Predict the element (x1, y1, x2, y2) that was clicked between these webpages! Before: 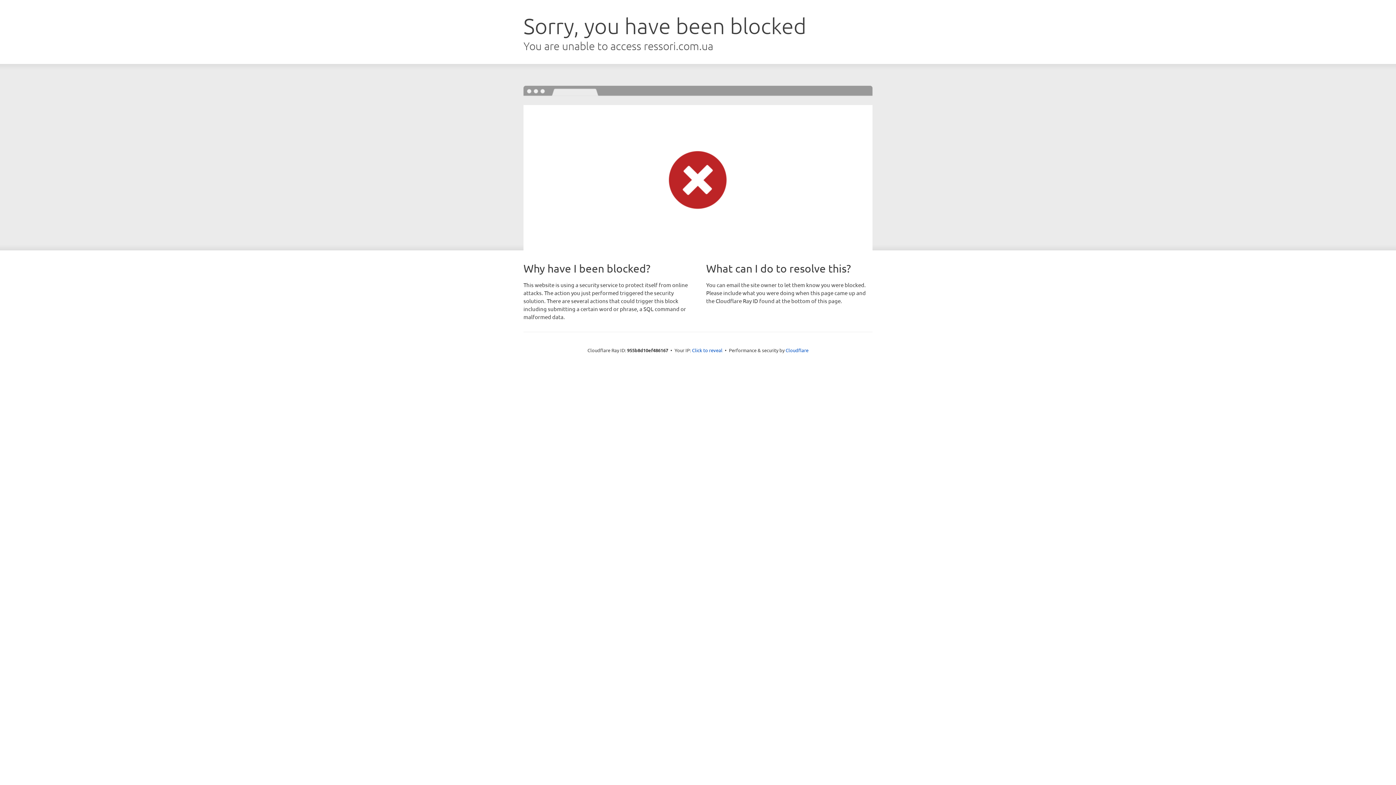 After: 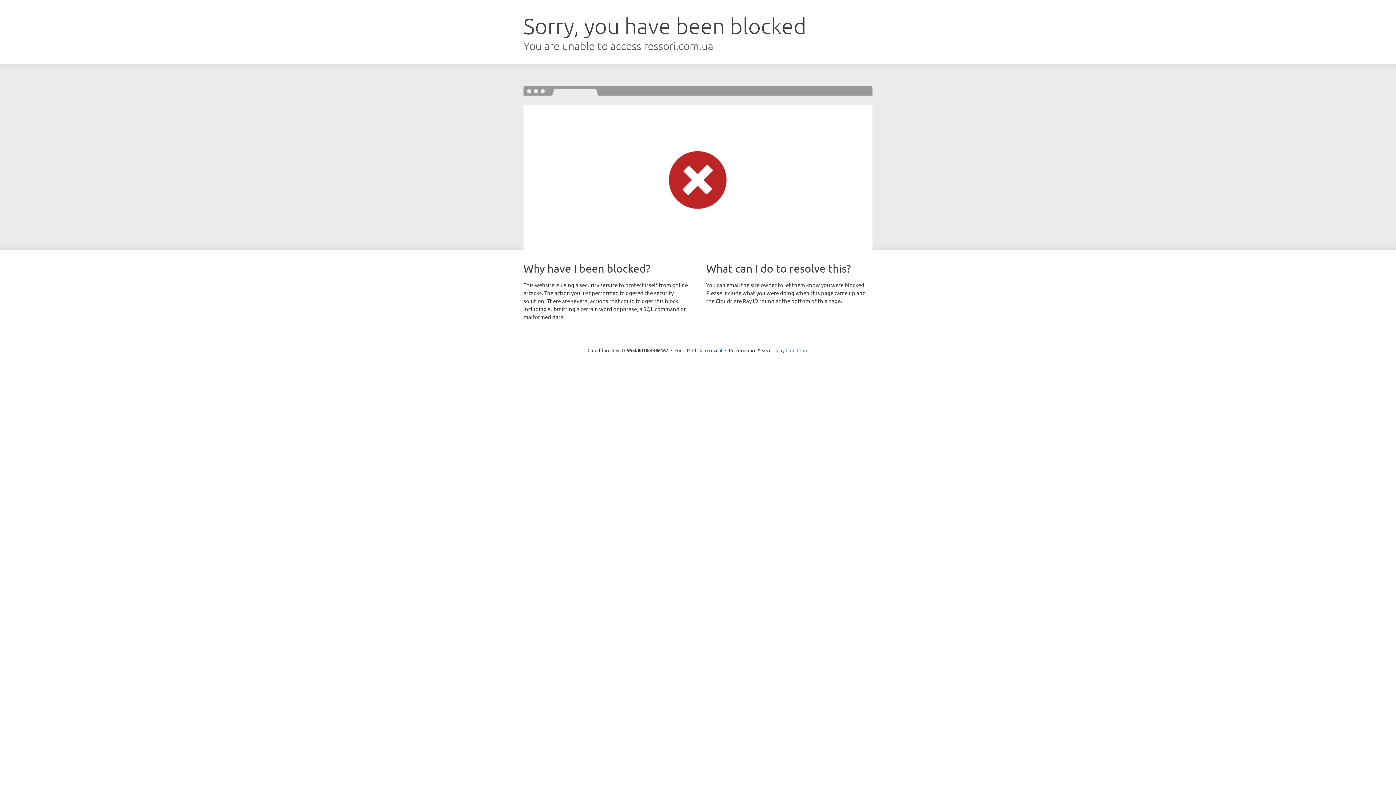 Action: bbox: (785, 347, 808, 353) label: Cloudflare